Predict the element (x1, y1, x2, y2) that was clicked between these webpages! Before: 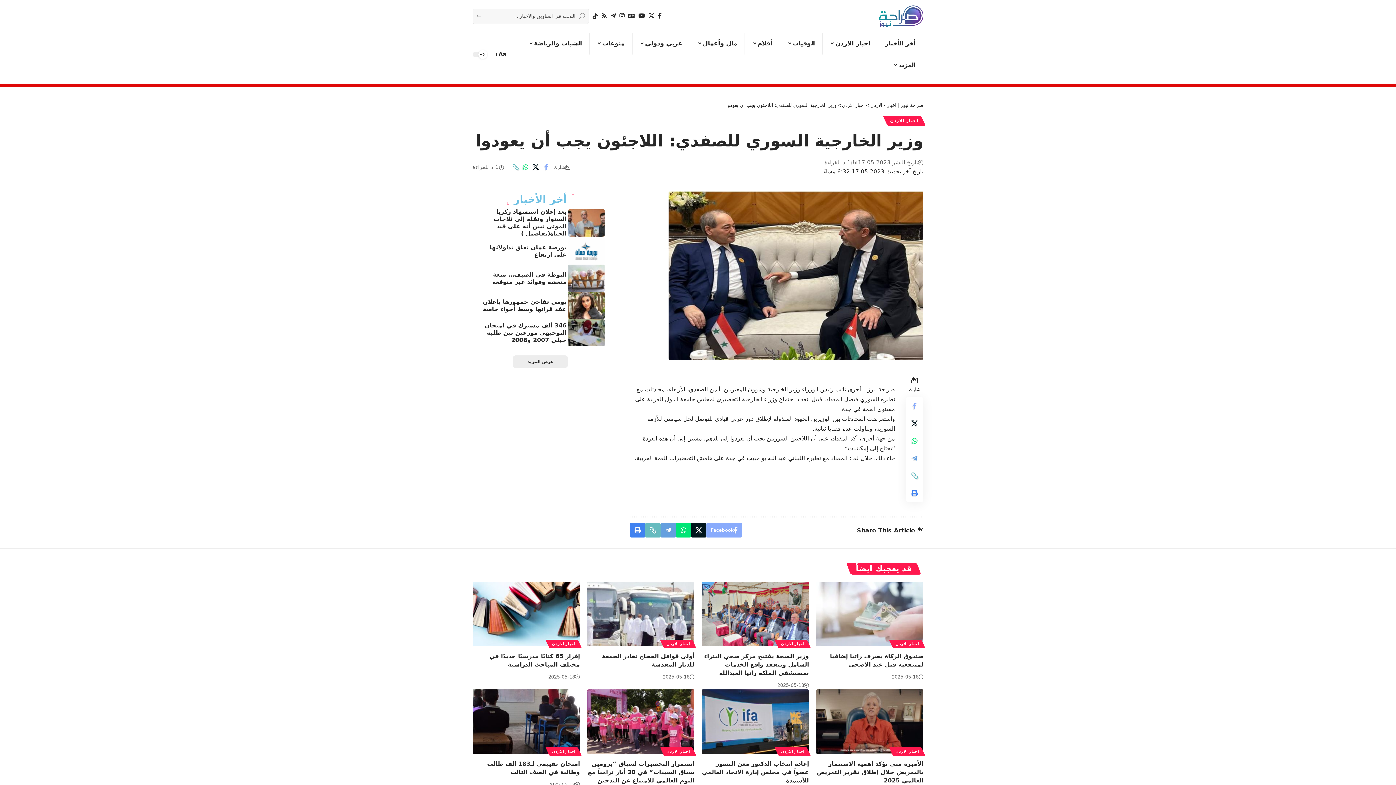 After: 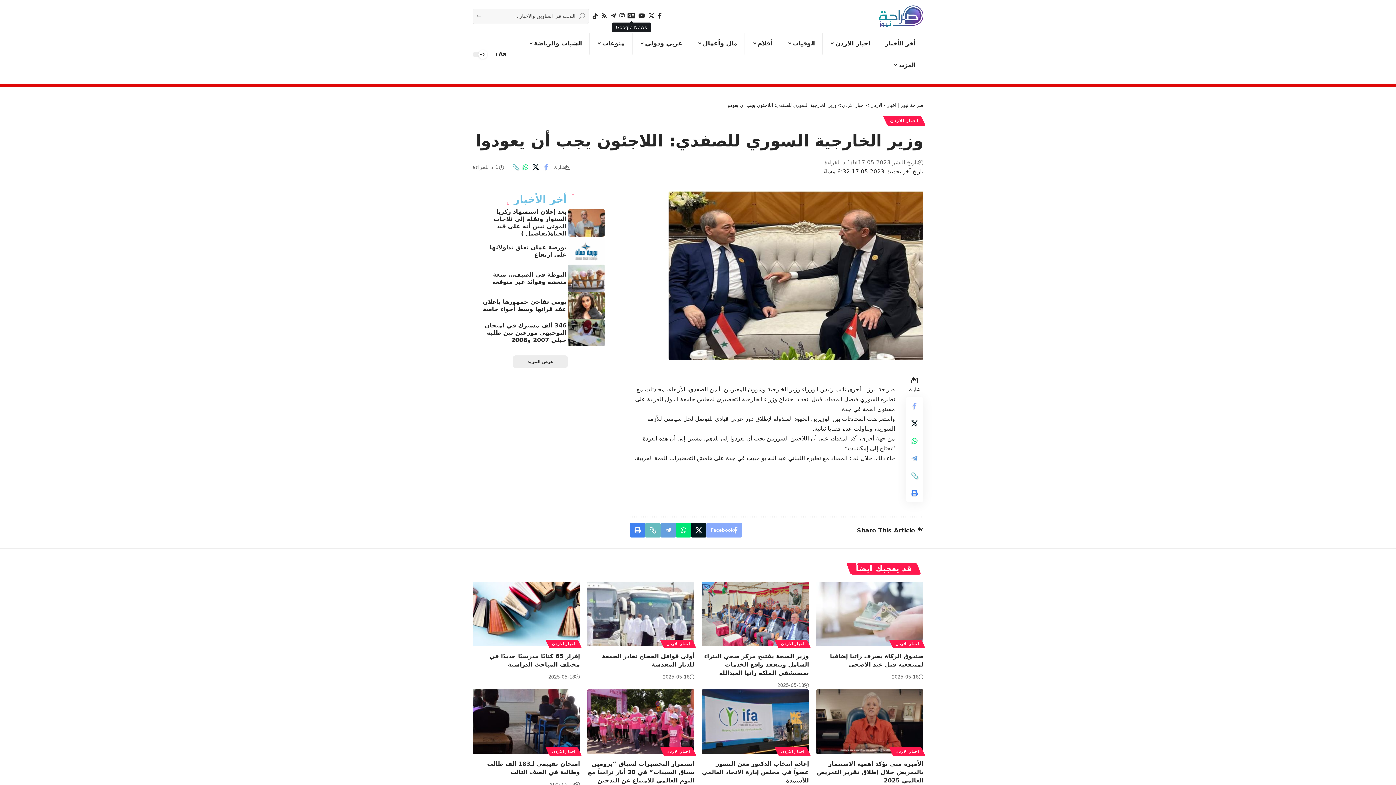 Action: label: Google News bbox: (626, 11, 636, 20)